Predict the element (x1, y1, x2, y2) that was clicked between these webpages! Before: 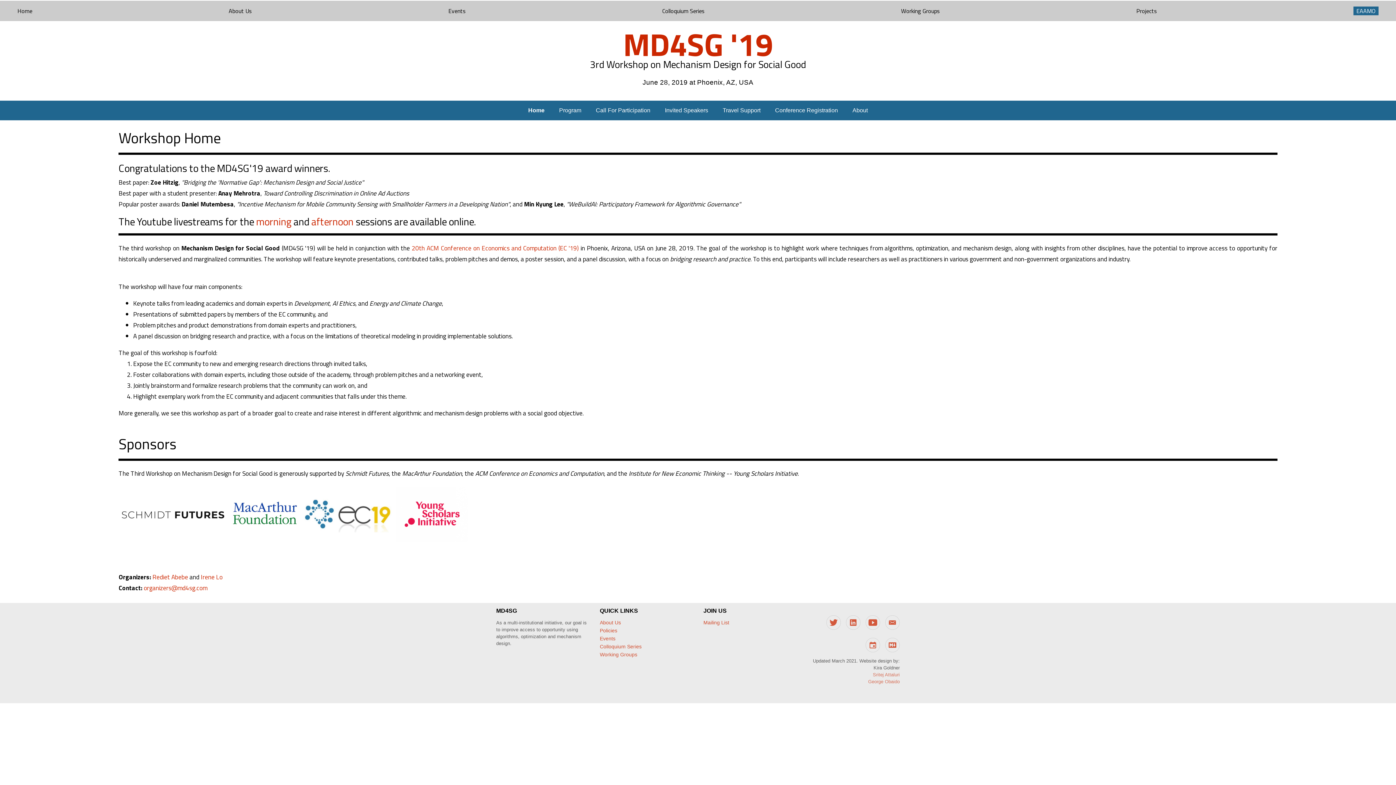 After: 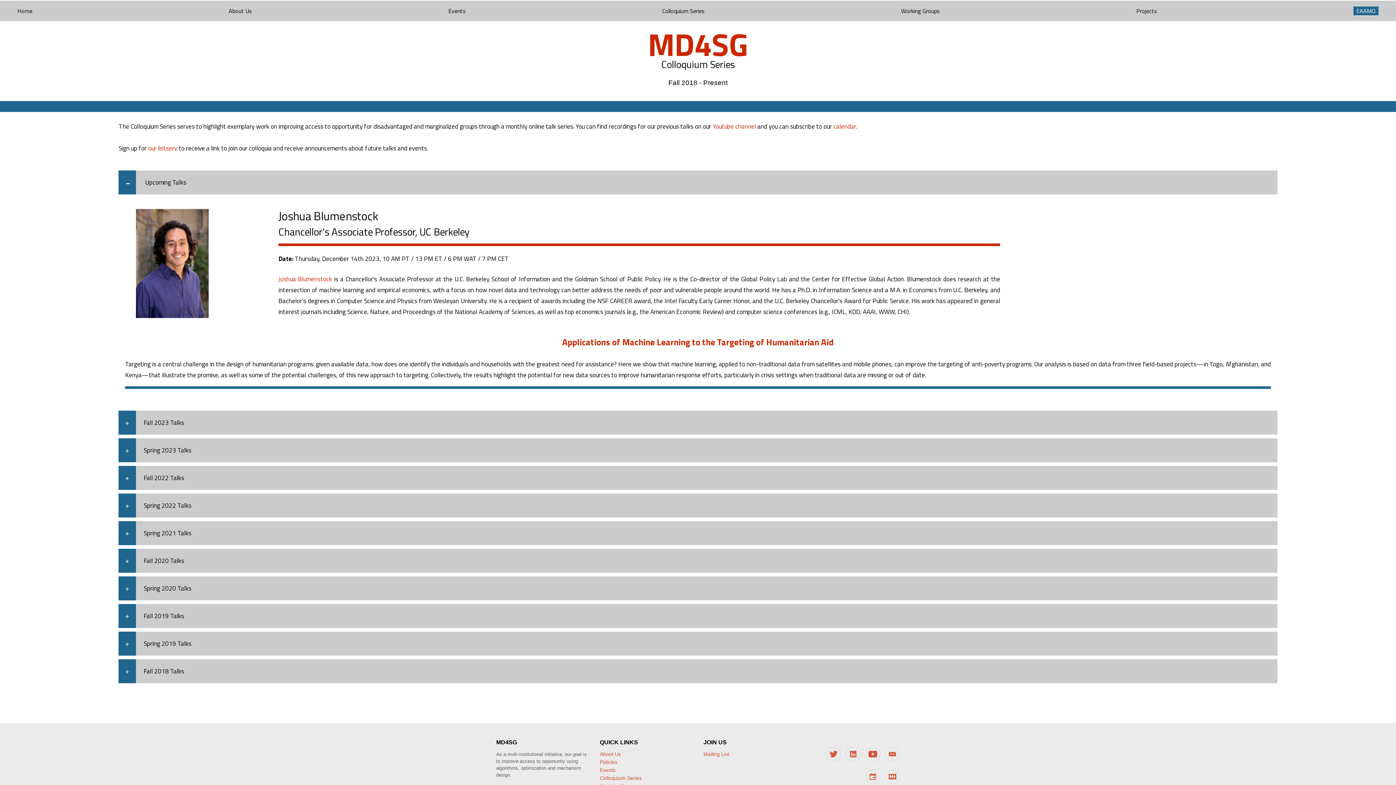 Action: bbox: (662, 6, 704, 15) label: Colloquium Series